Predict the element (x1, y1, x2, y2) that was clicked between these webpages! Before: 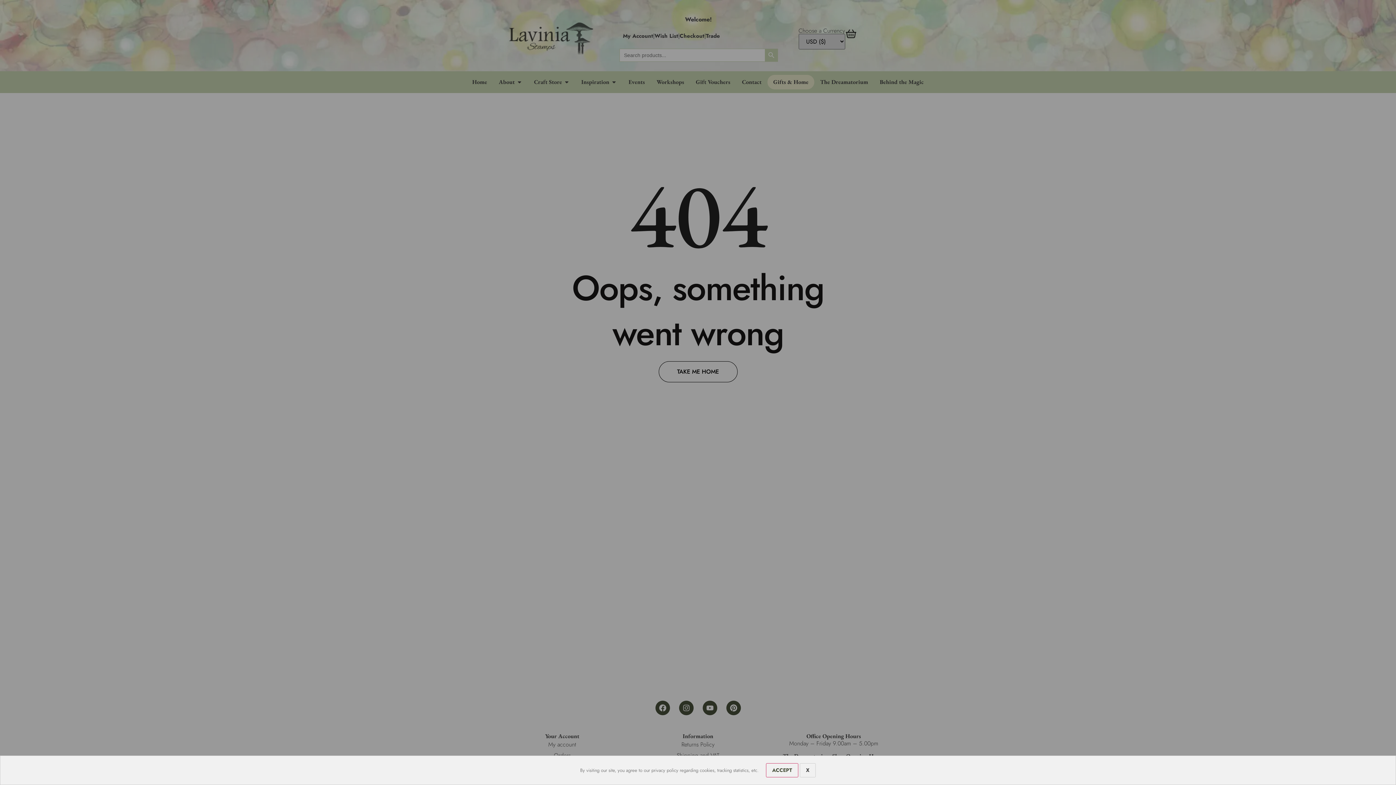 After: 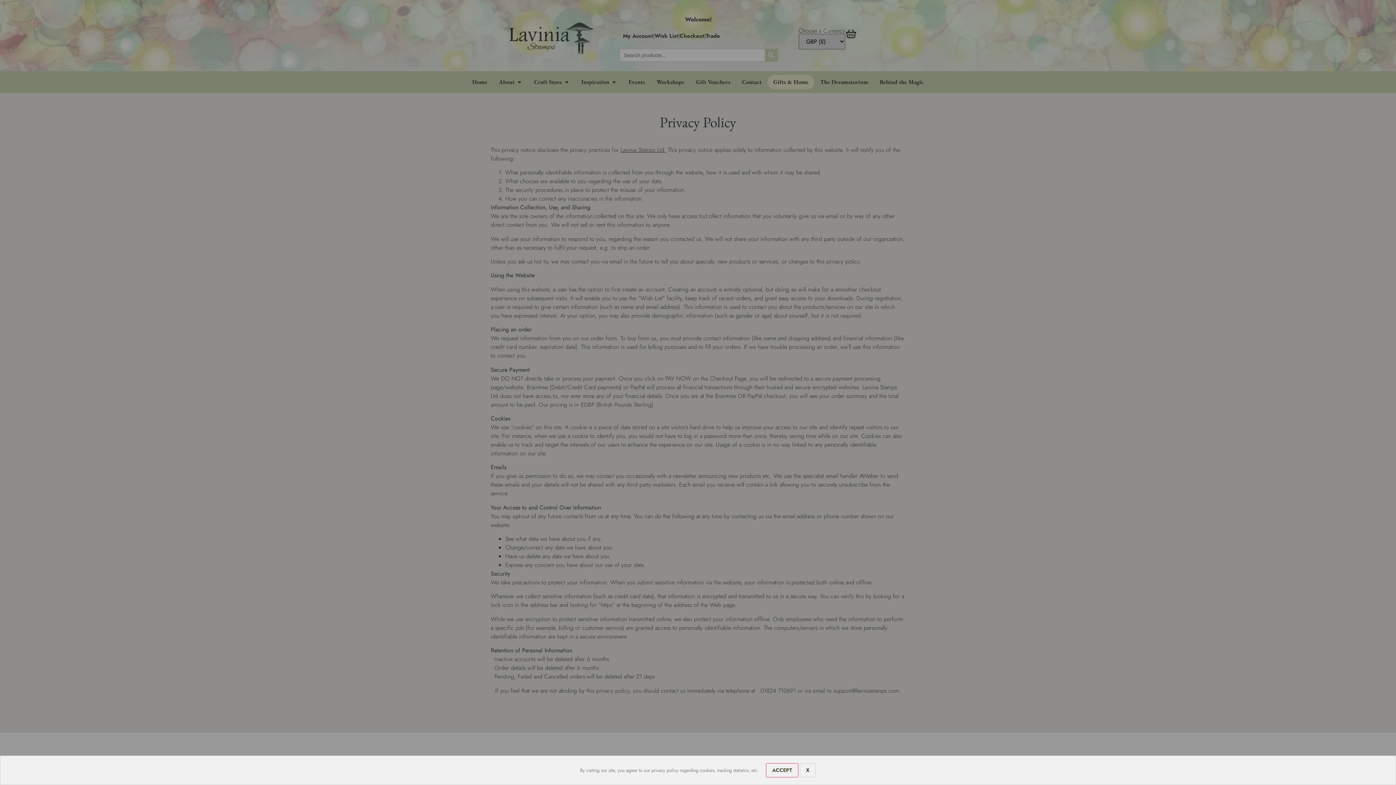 Action: bbox: (651, 767, 678, 774) label: privacy policy